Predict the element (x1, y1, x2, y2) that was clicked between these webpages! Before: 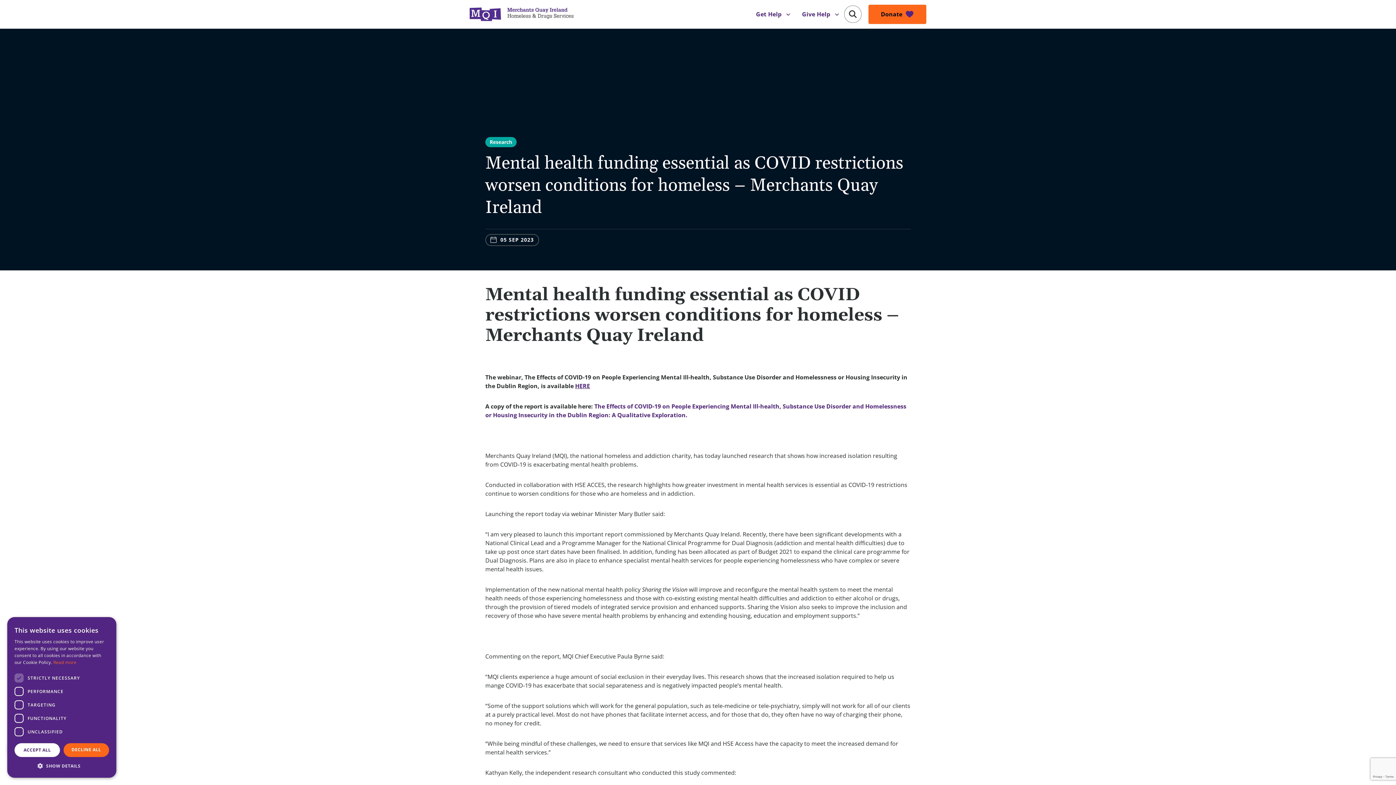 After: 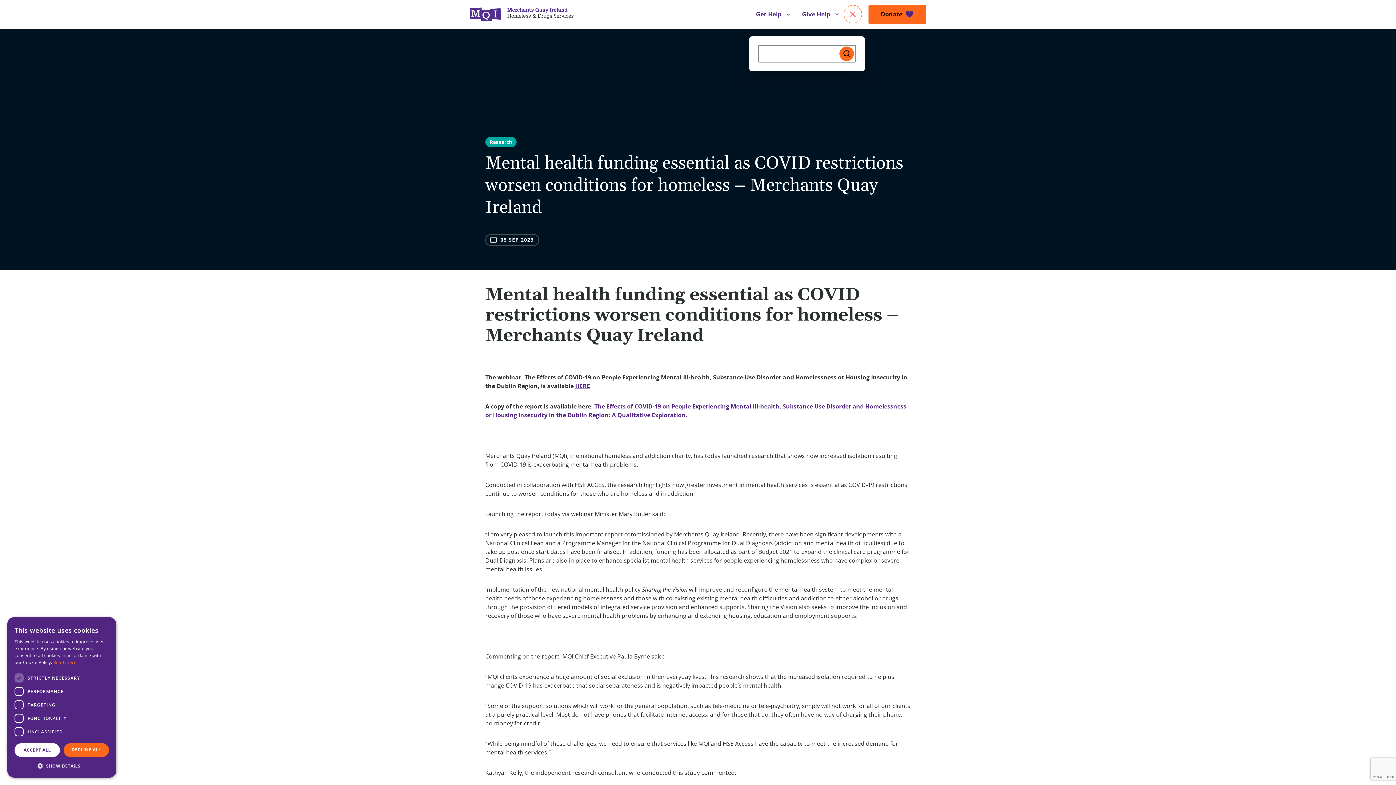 Action: bbox: (844, 5, 862, 23)